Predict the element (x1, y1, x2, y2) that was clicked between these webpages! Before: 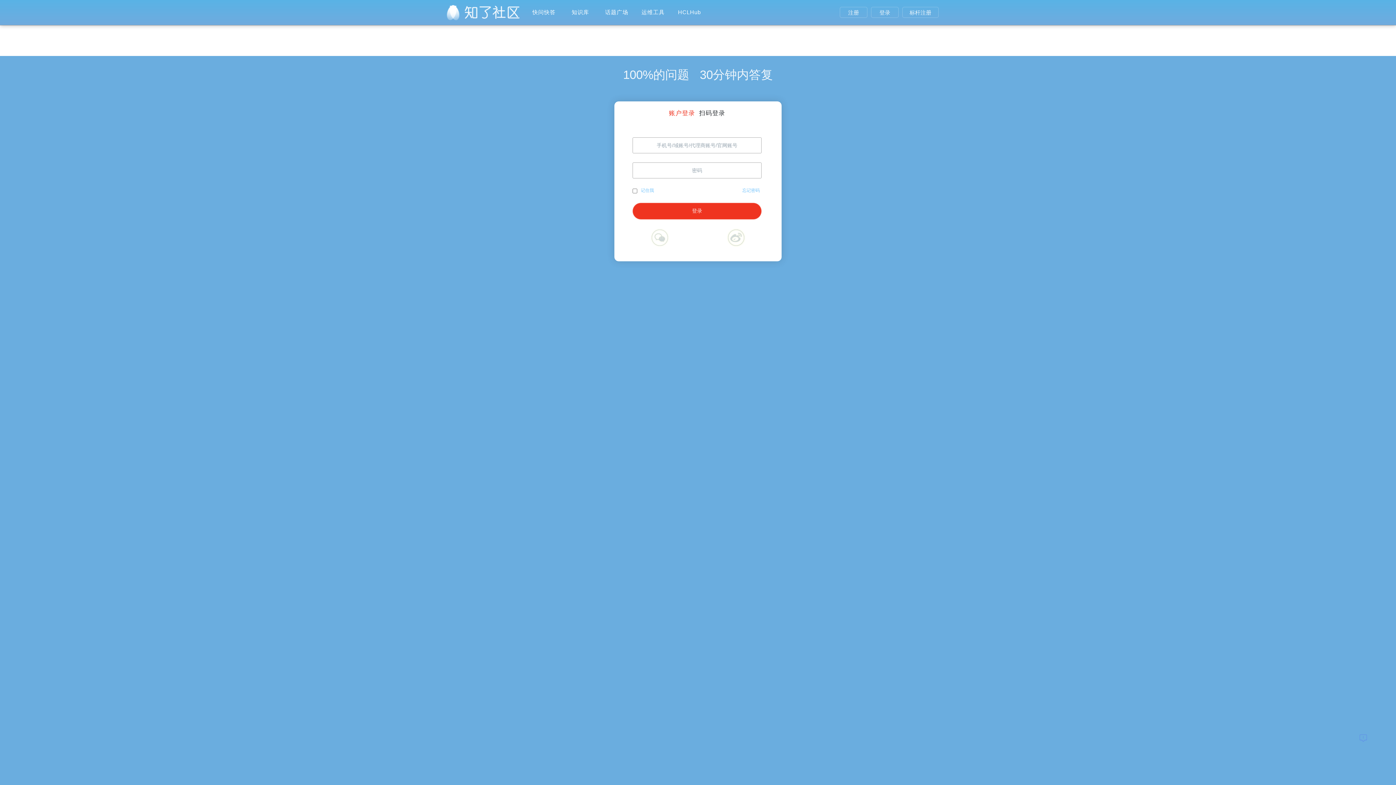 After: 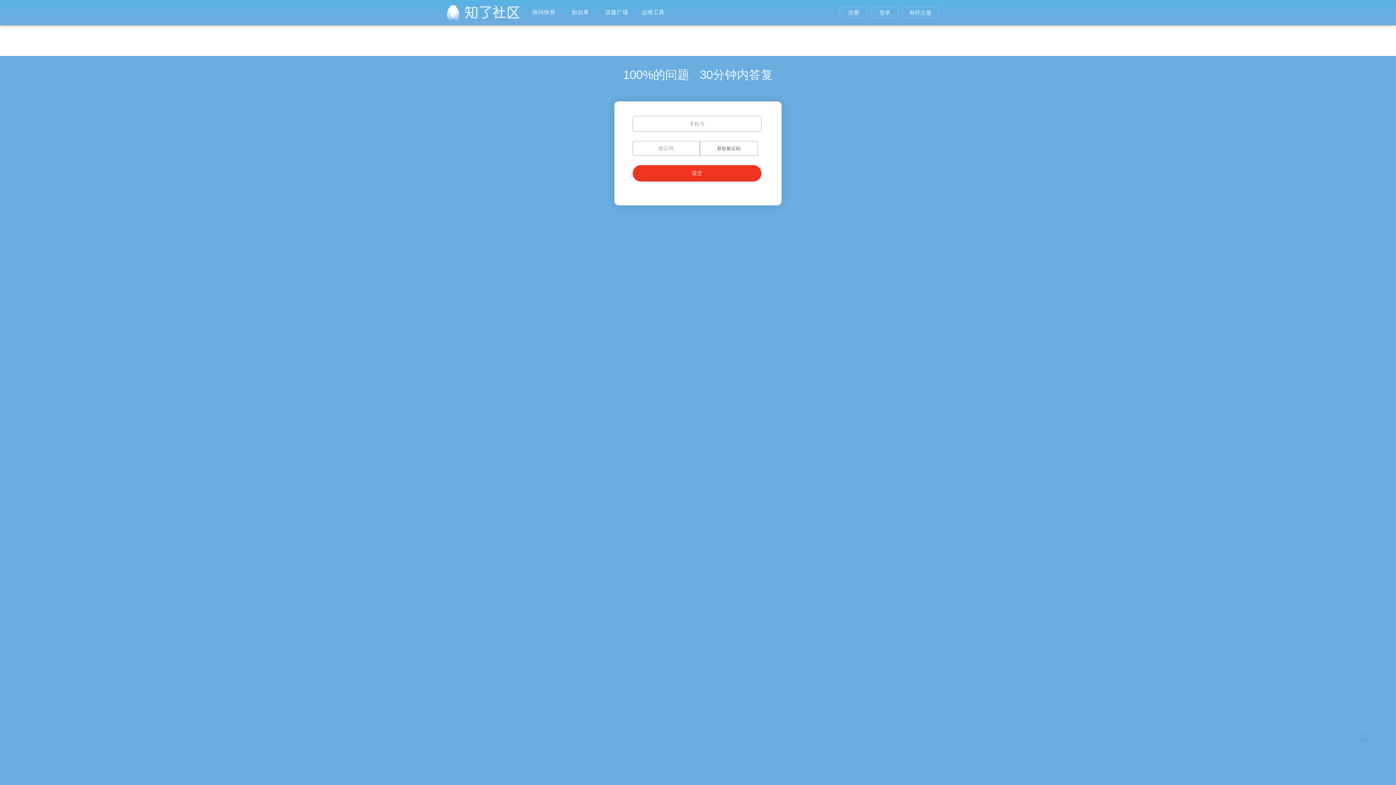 Action: bbox: (742, 187, 760, 193) label: 忘记密码